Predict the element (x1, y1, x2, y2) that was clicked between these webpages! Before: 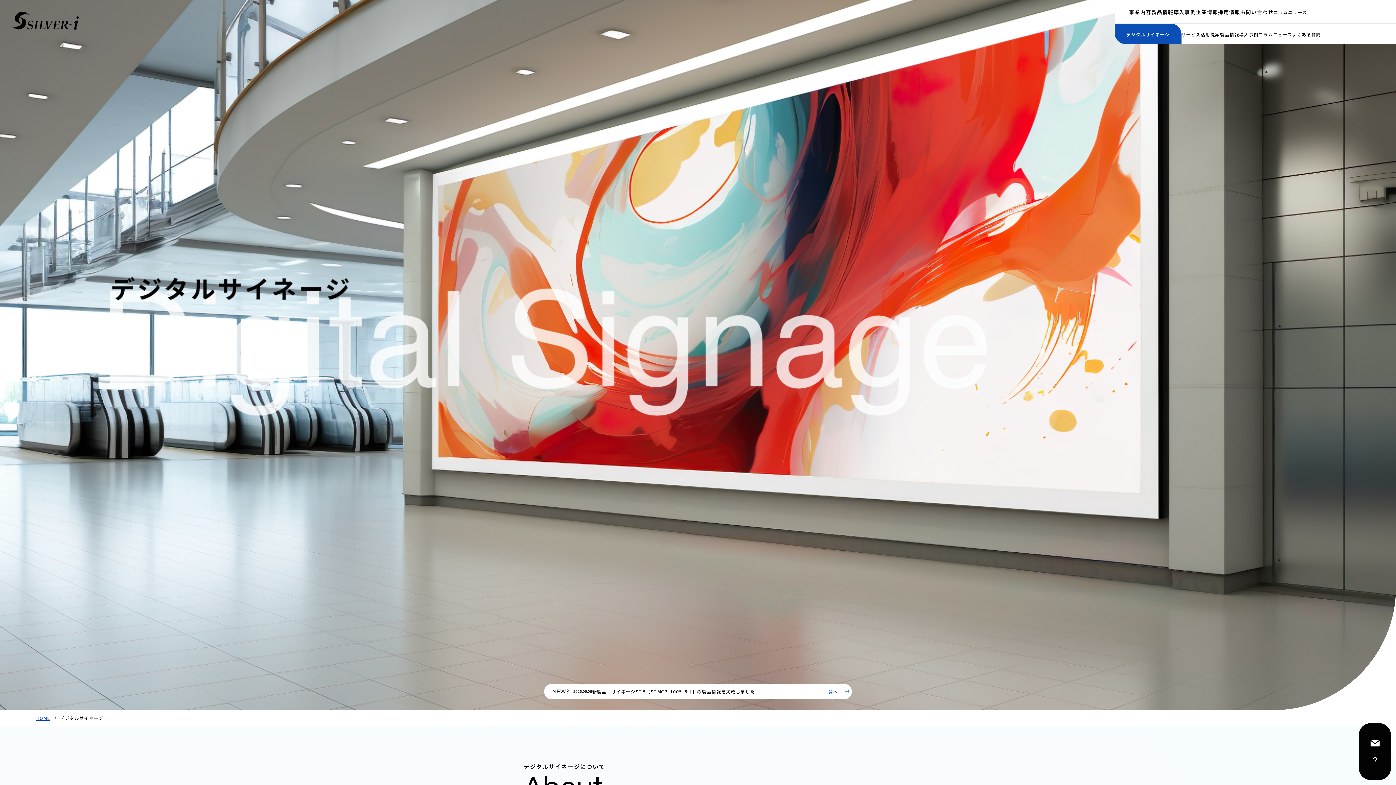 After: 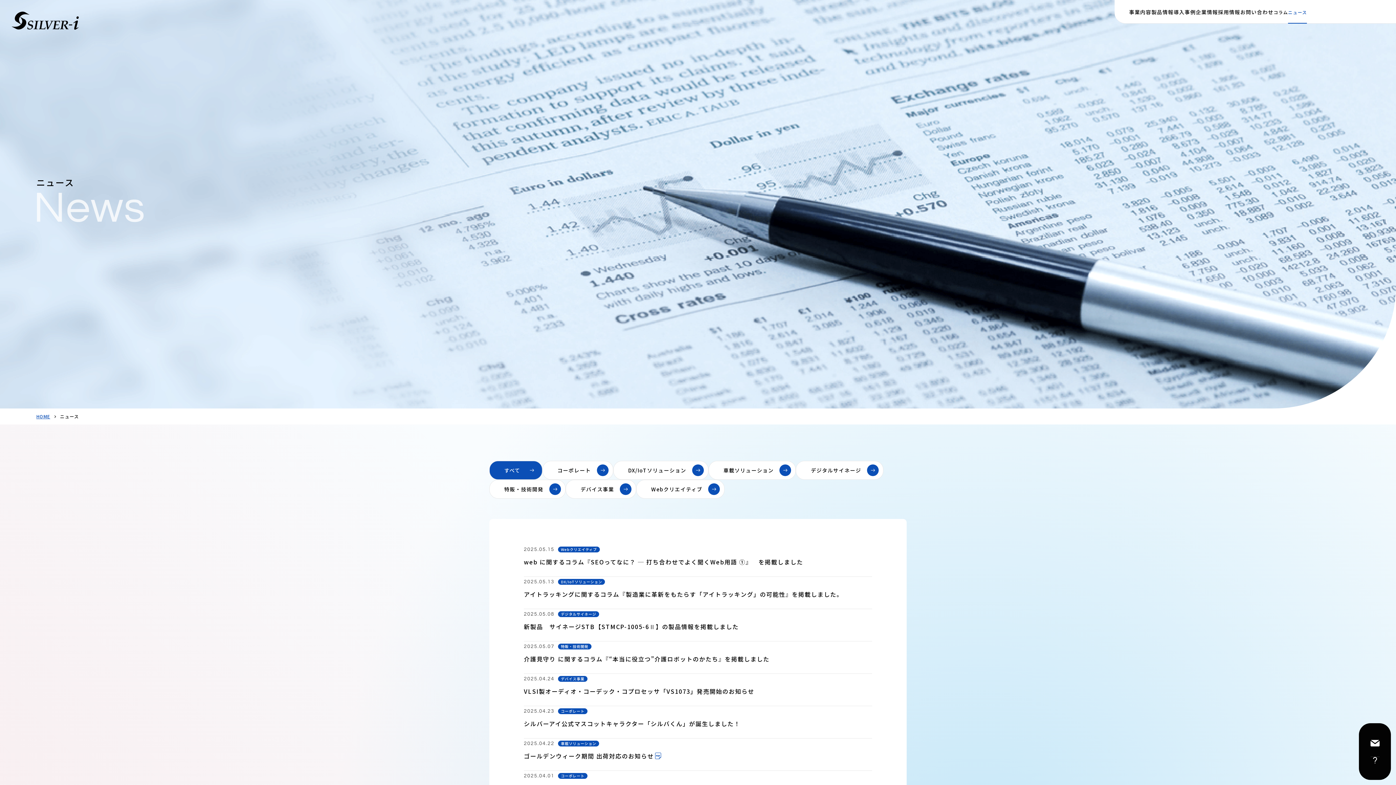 Action: bbox: (1288, 8, 1307, 15) label: ニュース